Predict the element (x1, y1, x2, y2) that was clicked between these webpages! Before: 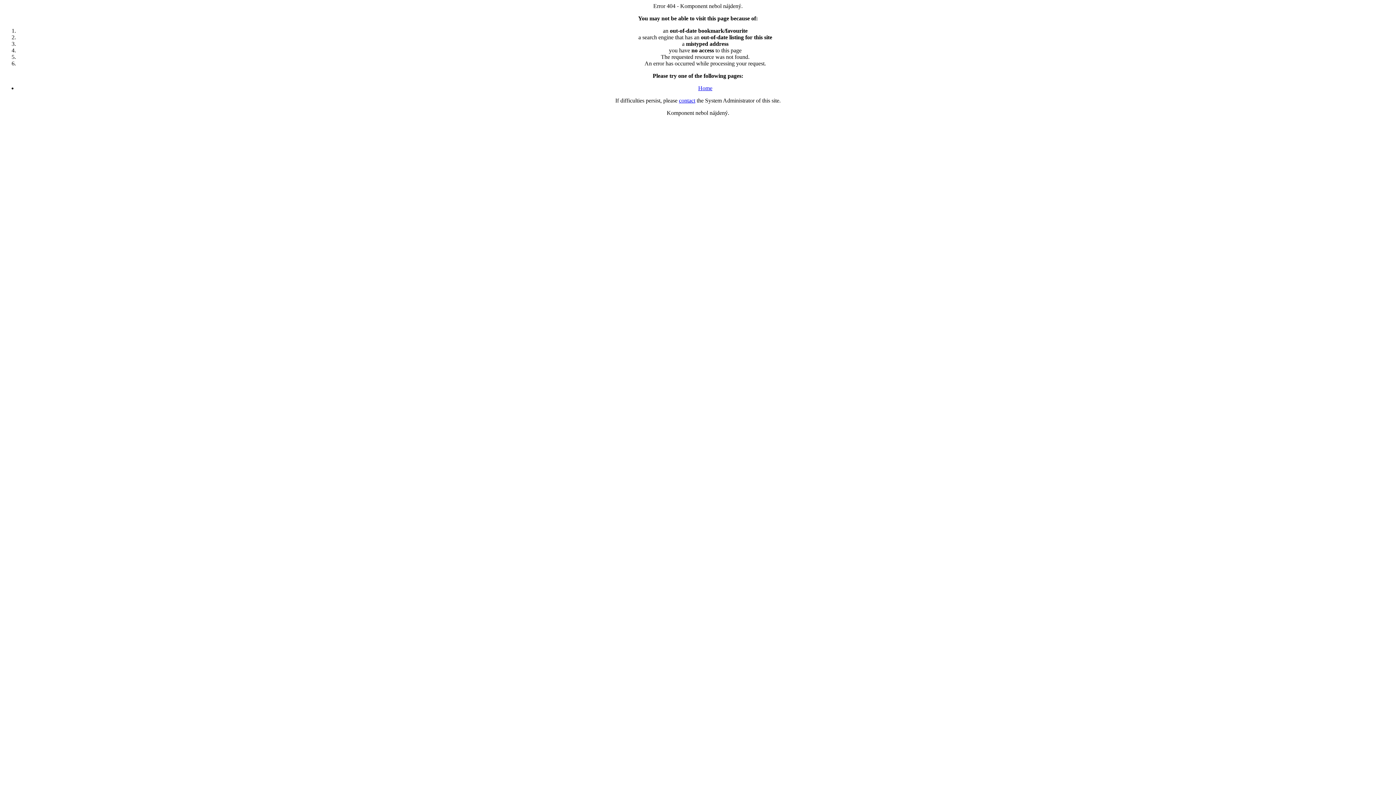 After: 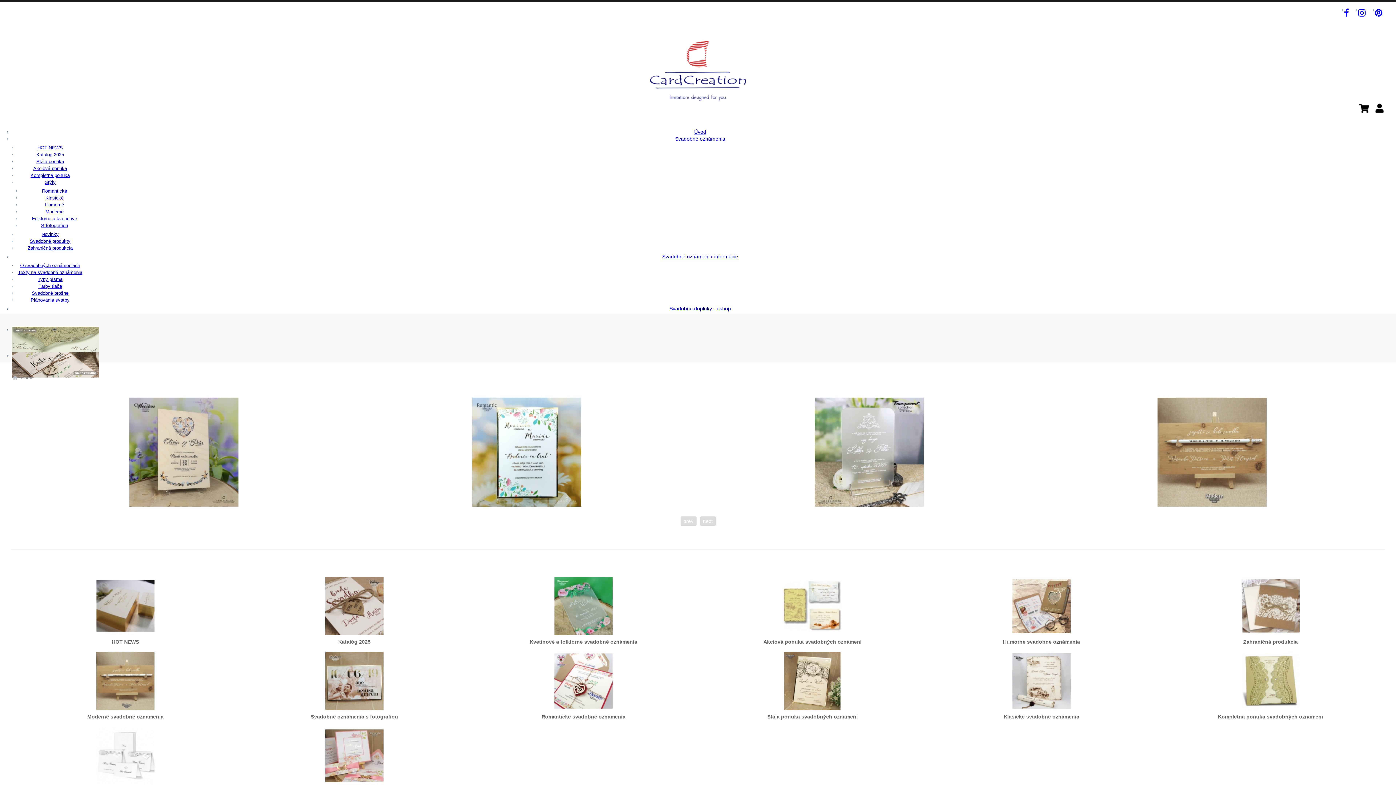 Action: bbox: (698, 85, 712, 91) label: Home